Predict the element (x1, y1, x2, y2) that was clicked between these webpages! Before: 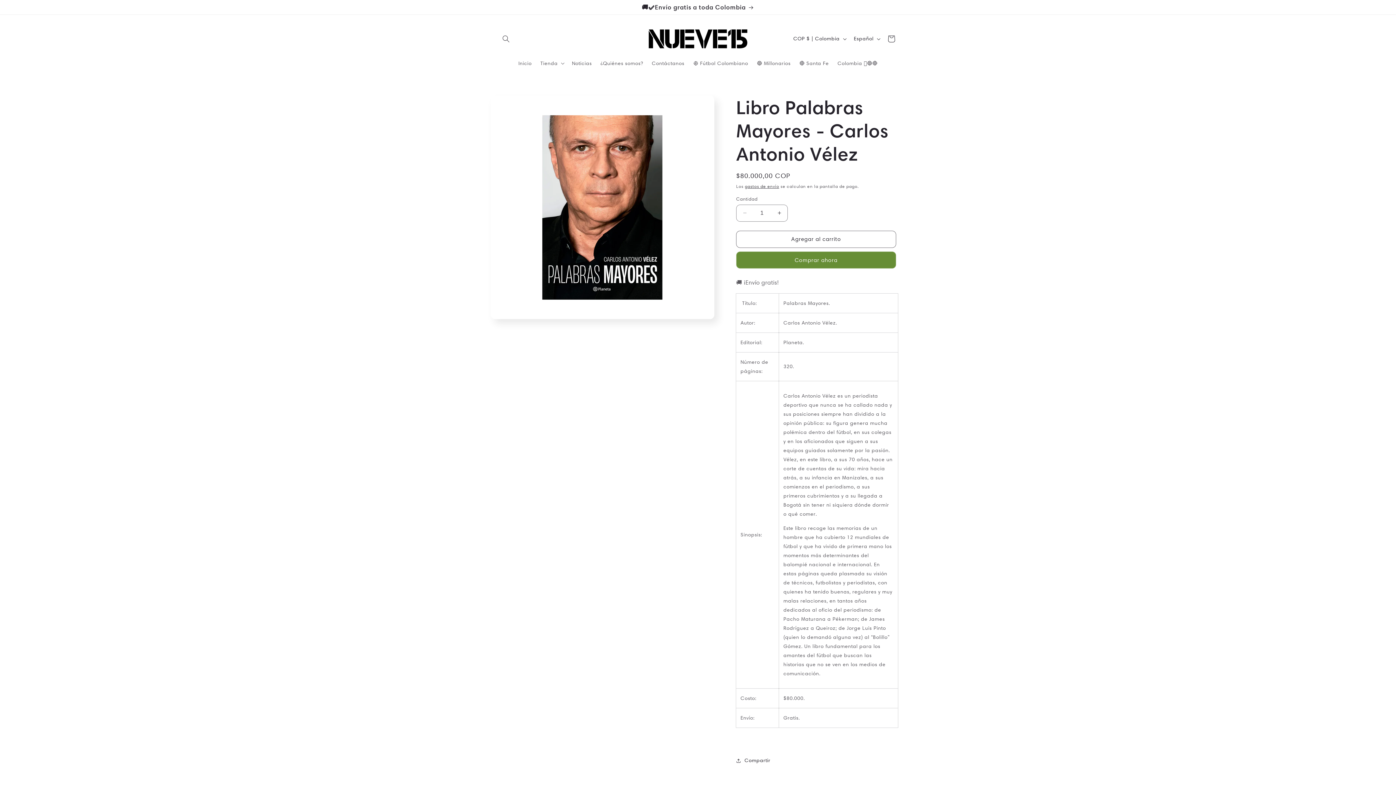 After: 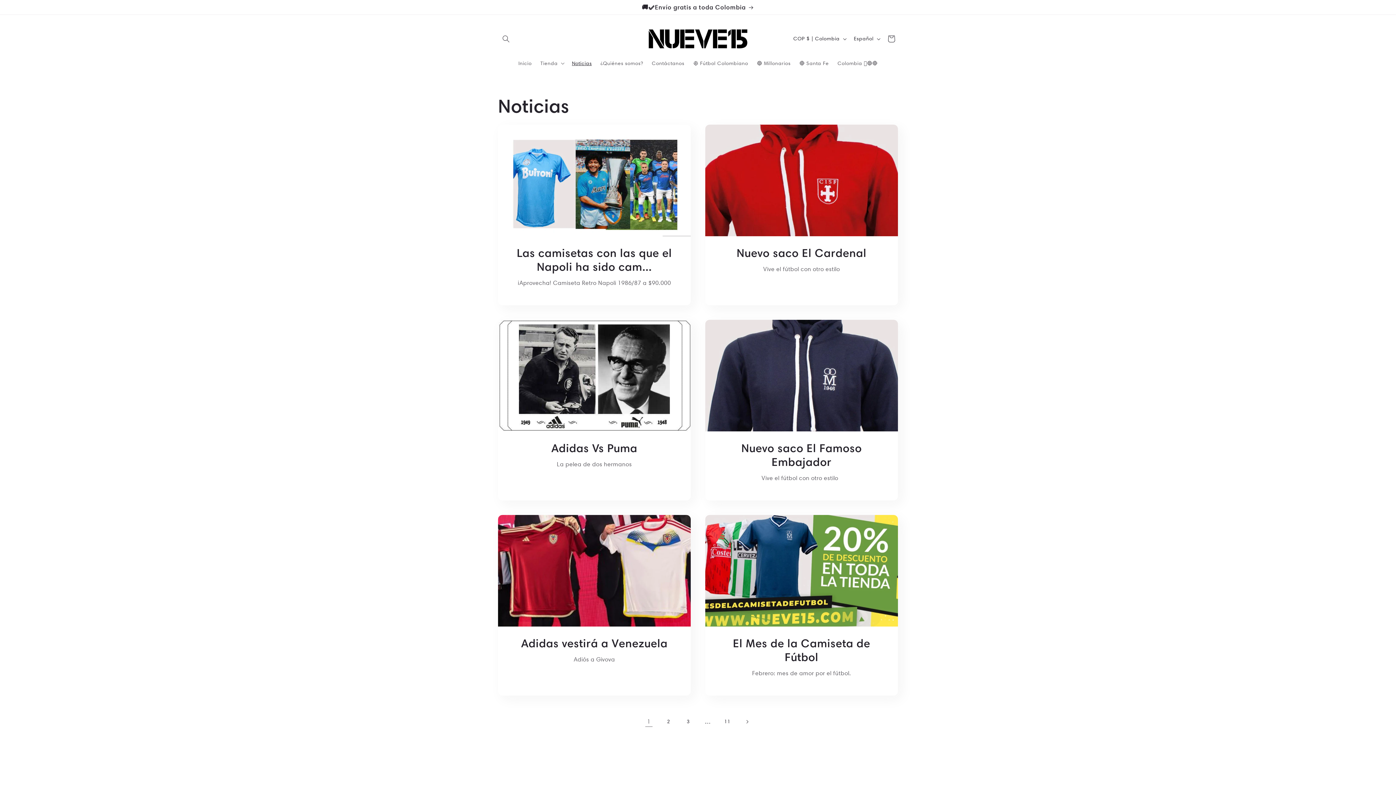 Action: bbox: (567, 55, 596, 70) label: Noticias